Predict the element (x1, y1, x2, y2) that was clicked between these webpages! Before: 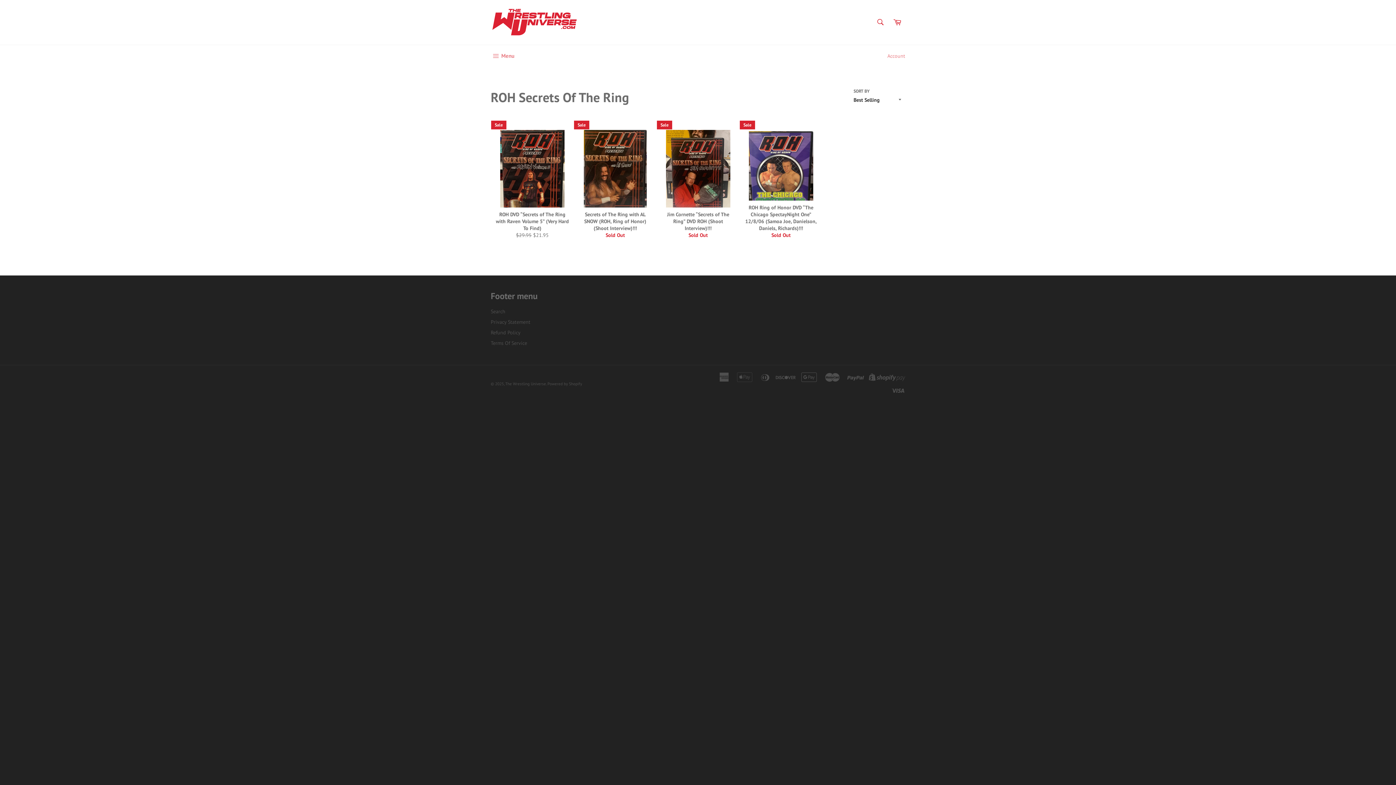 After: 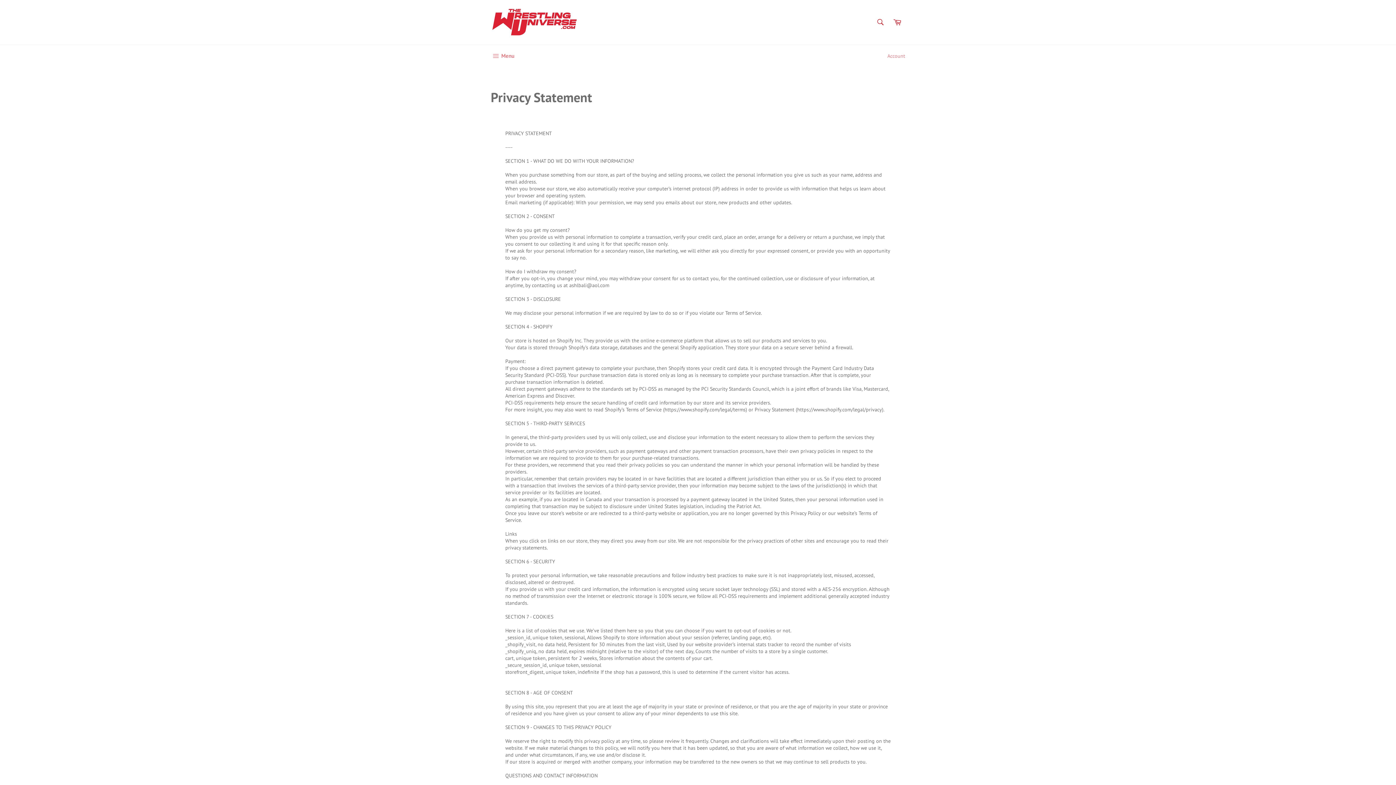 Action: label: Privacy Statement bbox: (490, 318, 530, 325)